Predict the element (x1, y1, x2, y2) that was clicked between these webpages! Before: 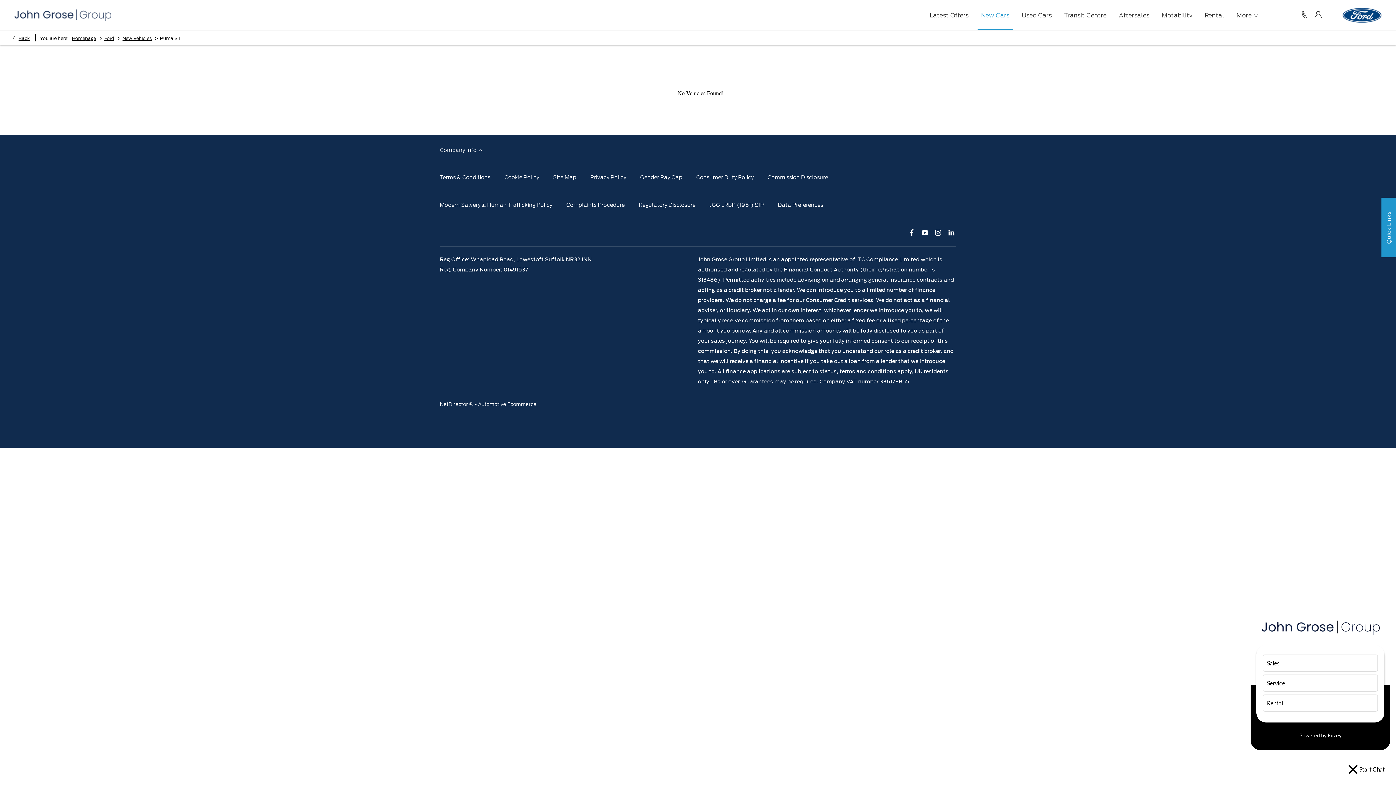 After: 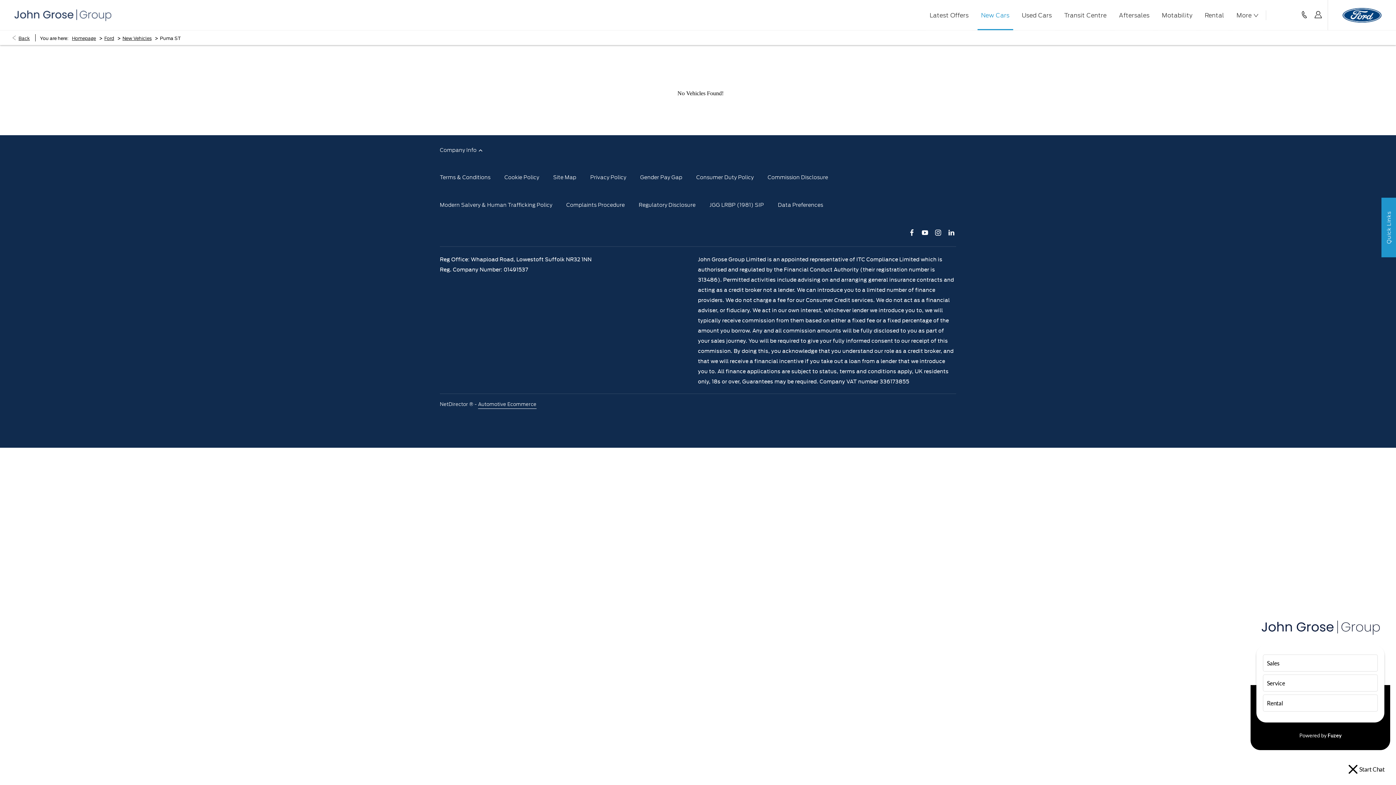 Action: bbox: (478, 401, 536, 407) label: Automotive Ecommerce